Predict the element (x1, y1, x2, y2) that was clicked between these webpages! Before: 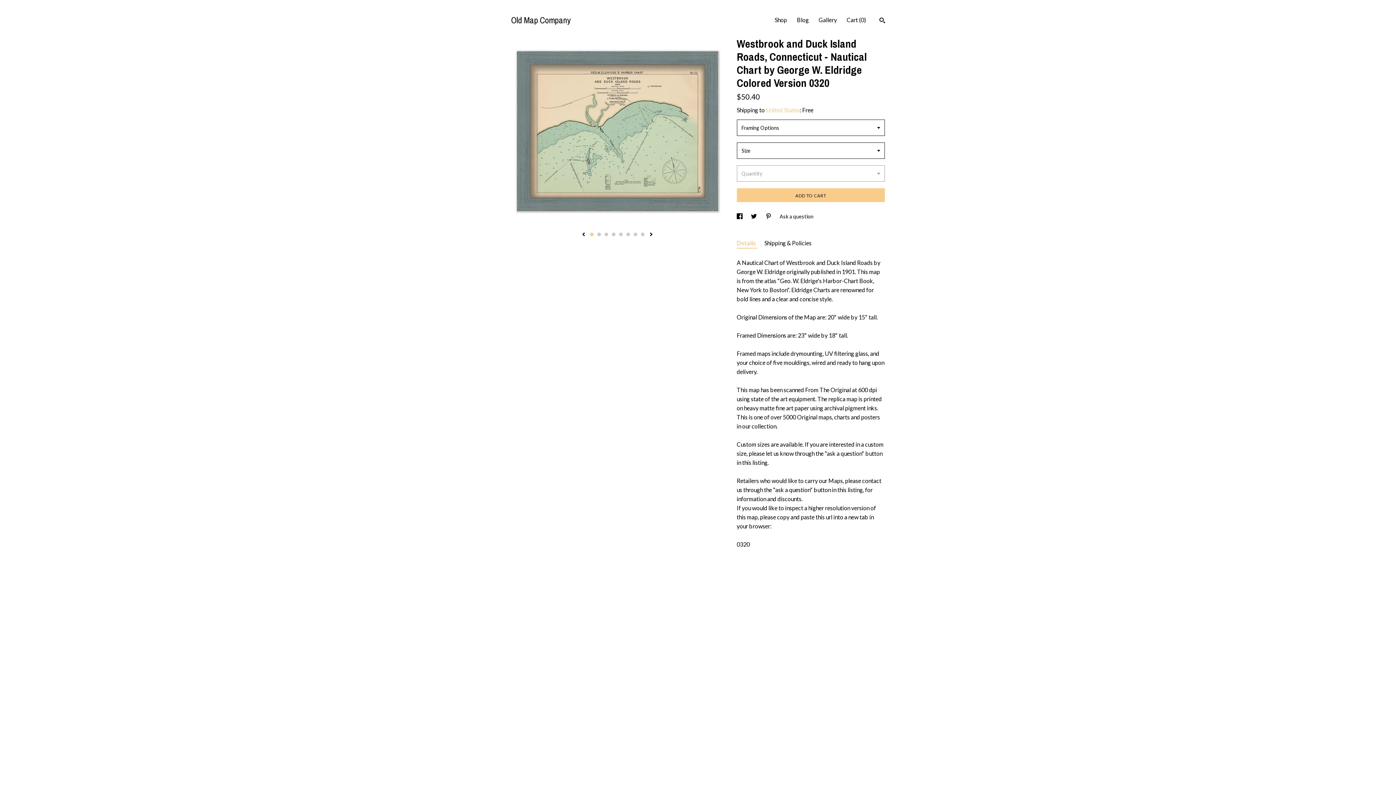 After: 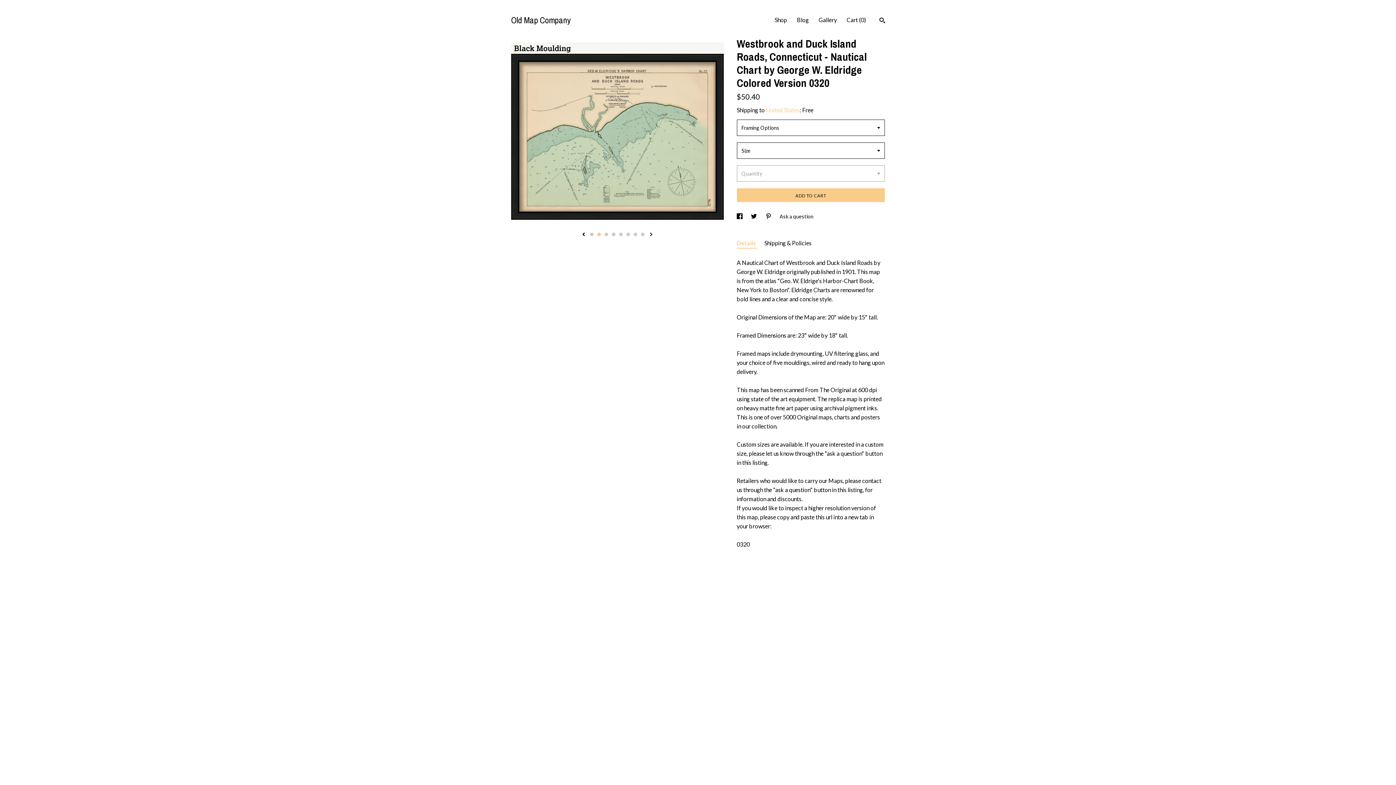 Action: label: show next listing image bbox: (649, 232, 653, 237)